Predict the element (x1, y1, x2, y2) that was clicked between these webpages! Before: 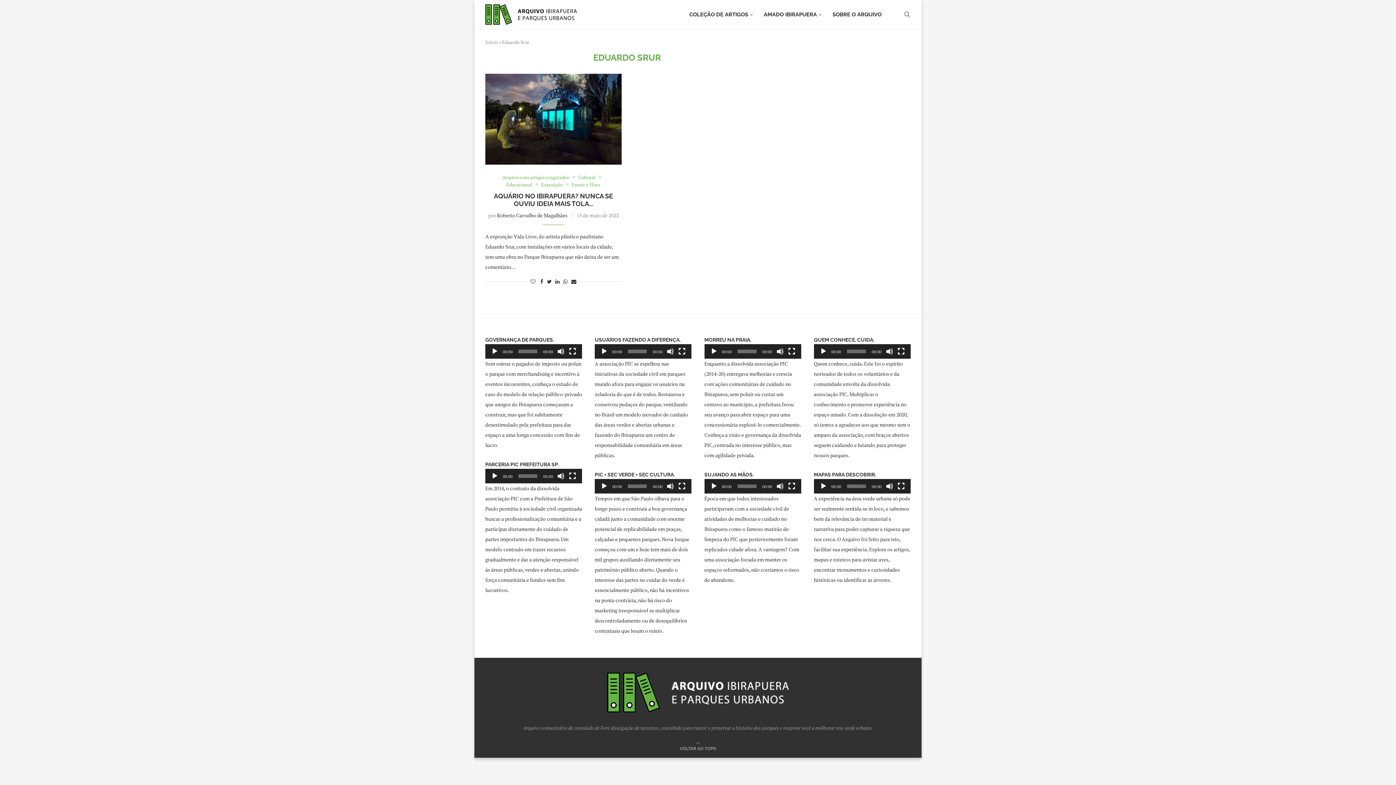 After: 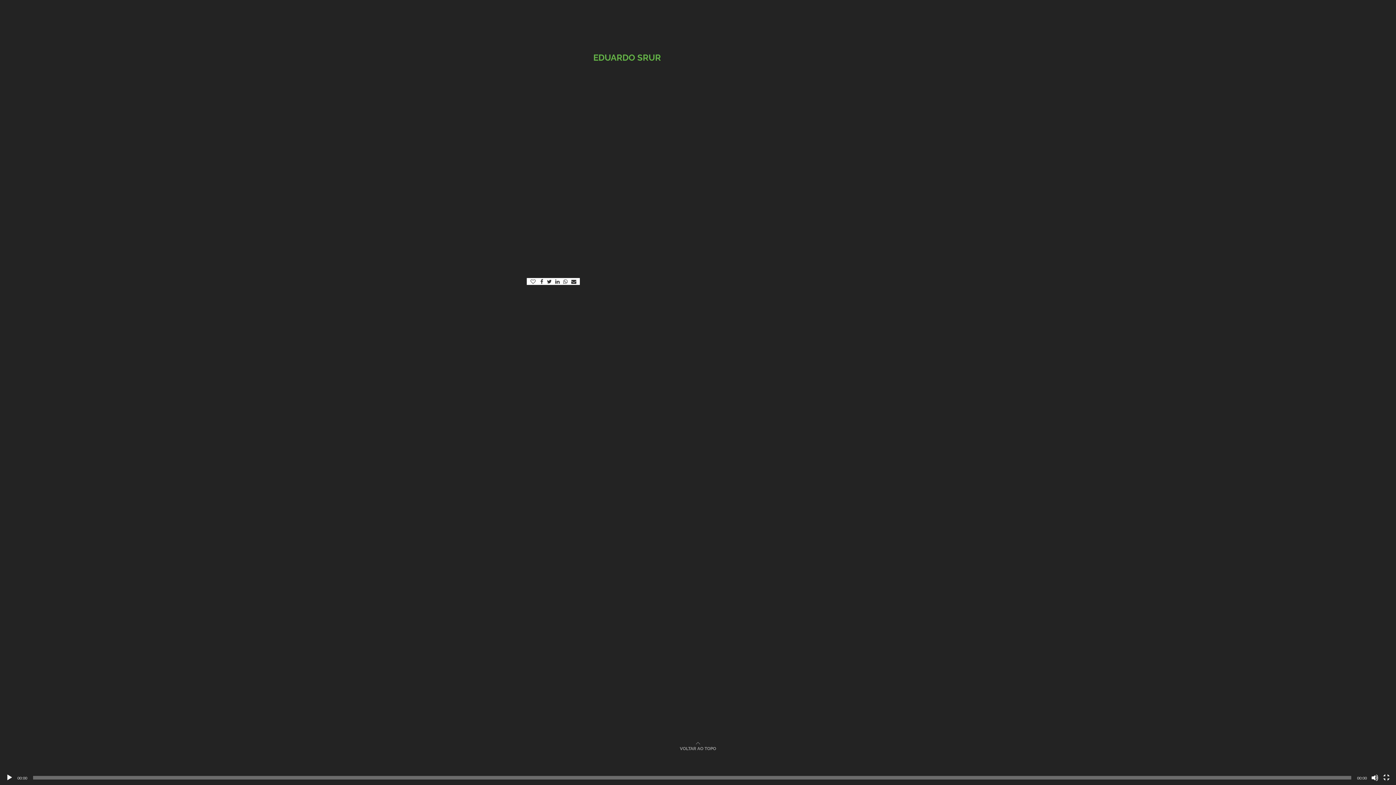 Action: bbox: (678, 482, 685, 490) label: Tela inteira